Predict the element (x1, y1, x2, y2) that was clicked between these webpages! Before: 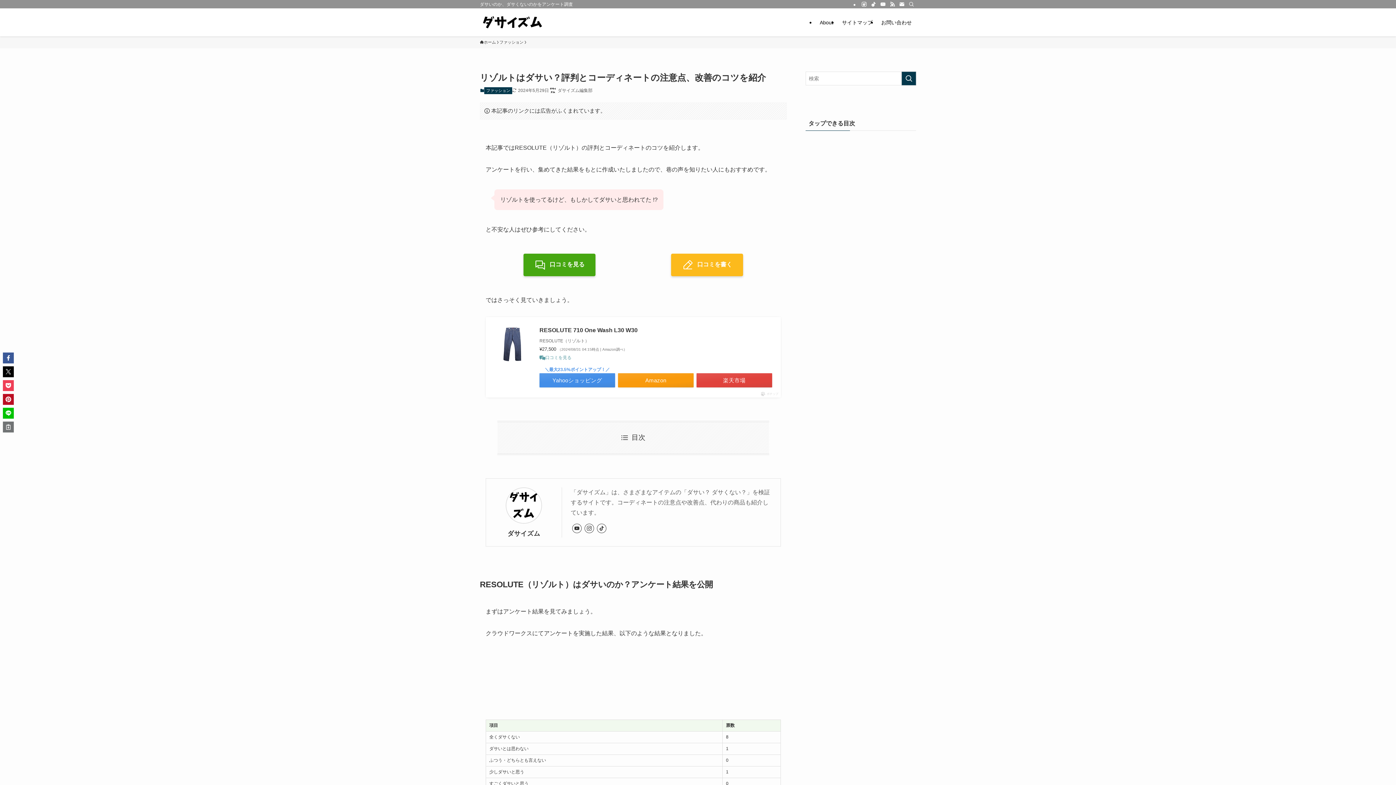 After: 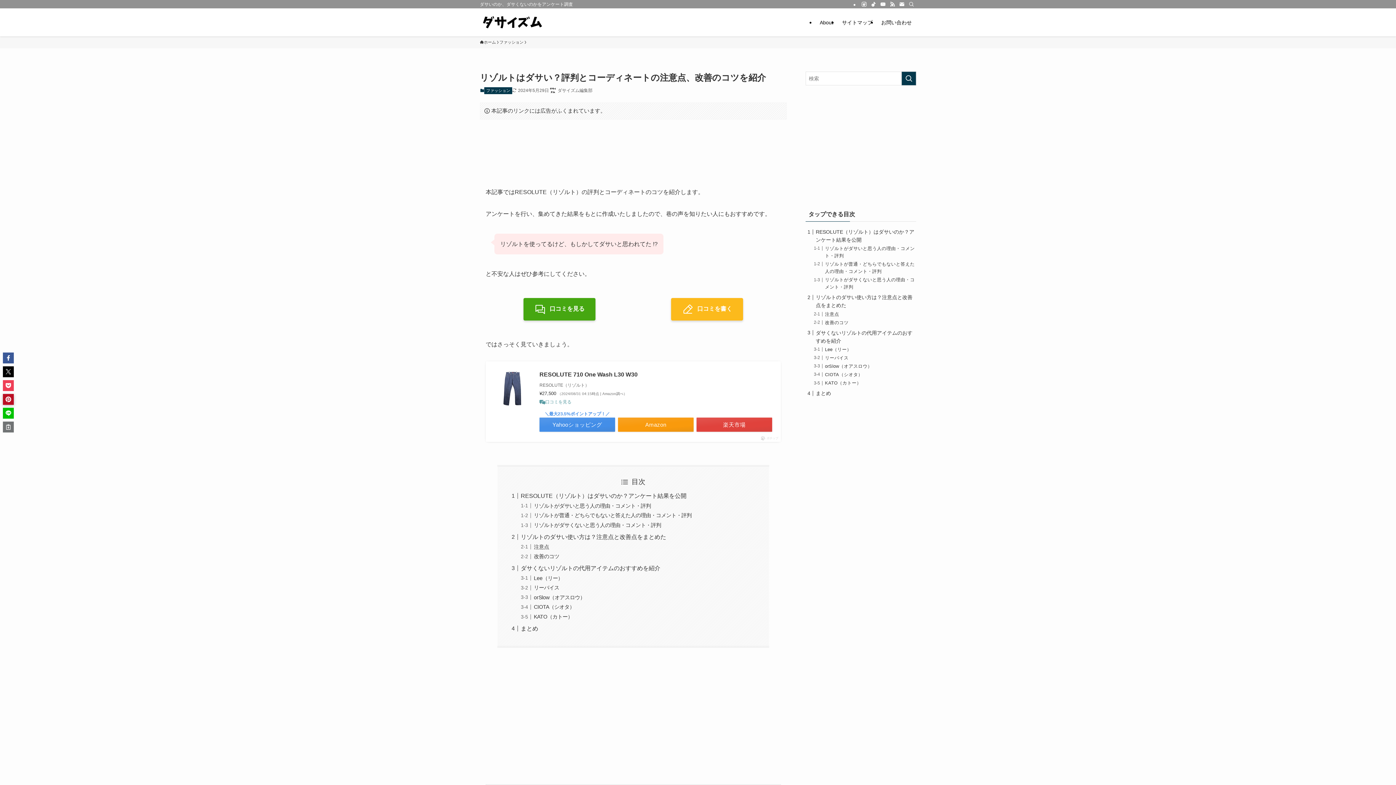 Action: bbox: (2, 394, 13, 405)